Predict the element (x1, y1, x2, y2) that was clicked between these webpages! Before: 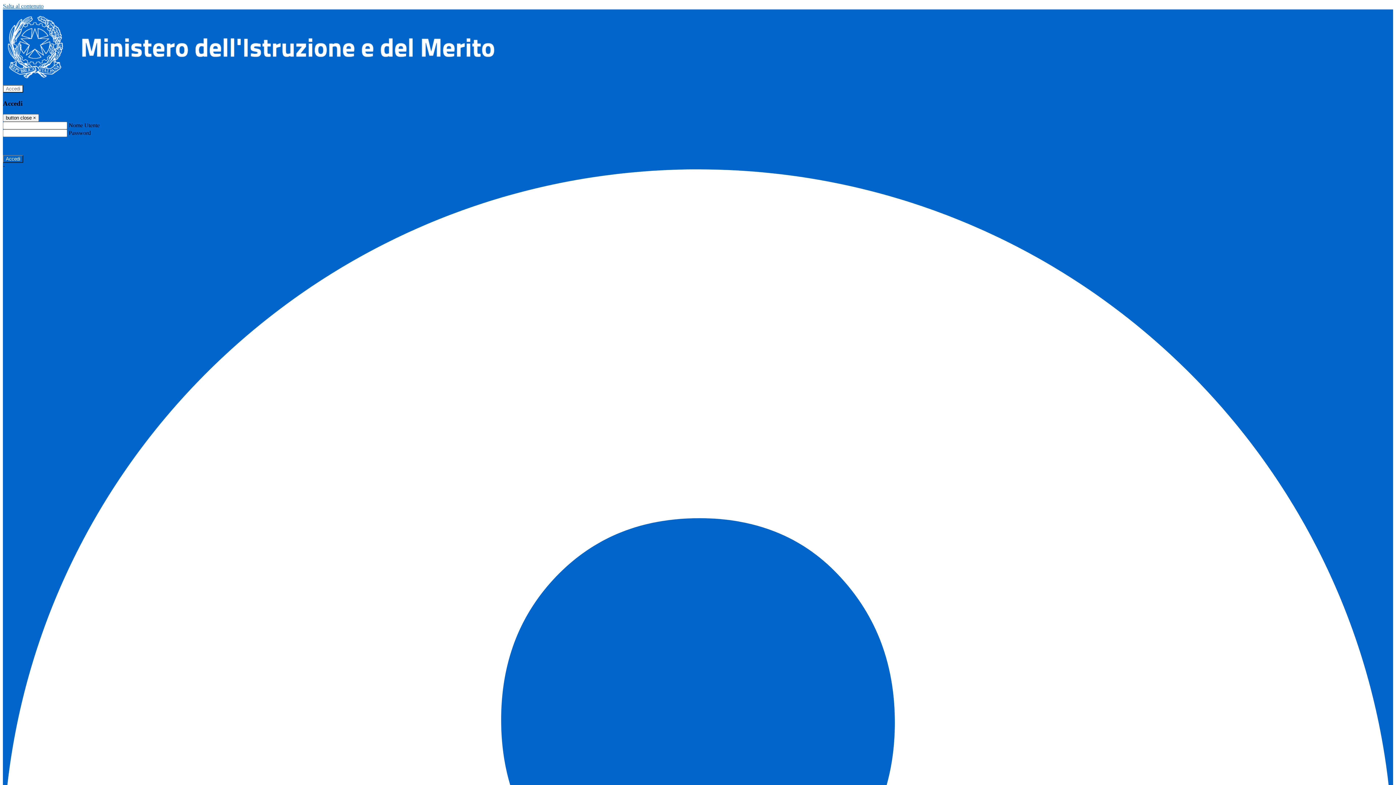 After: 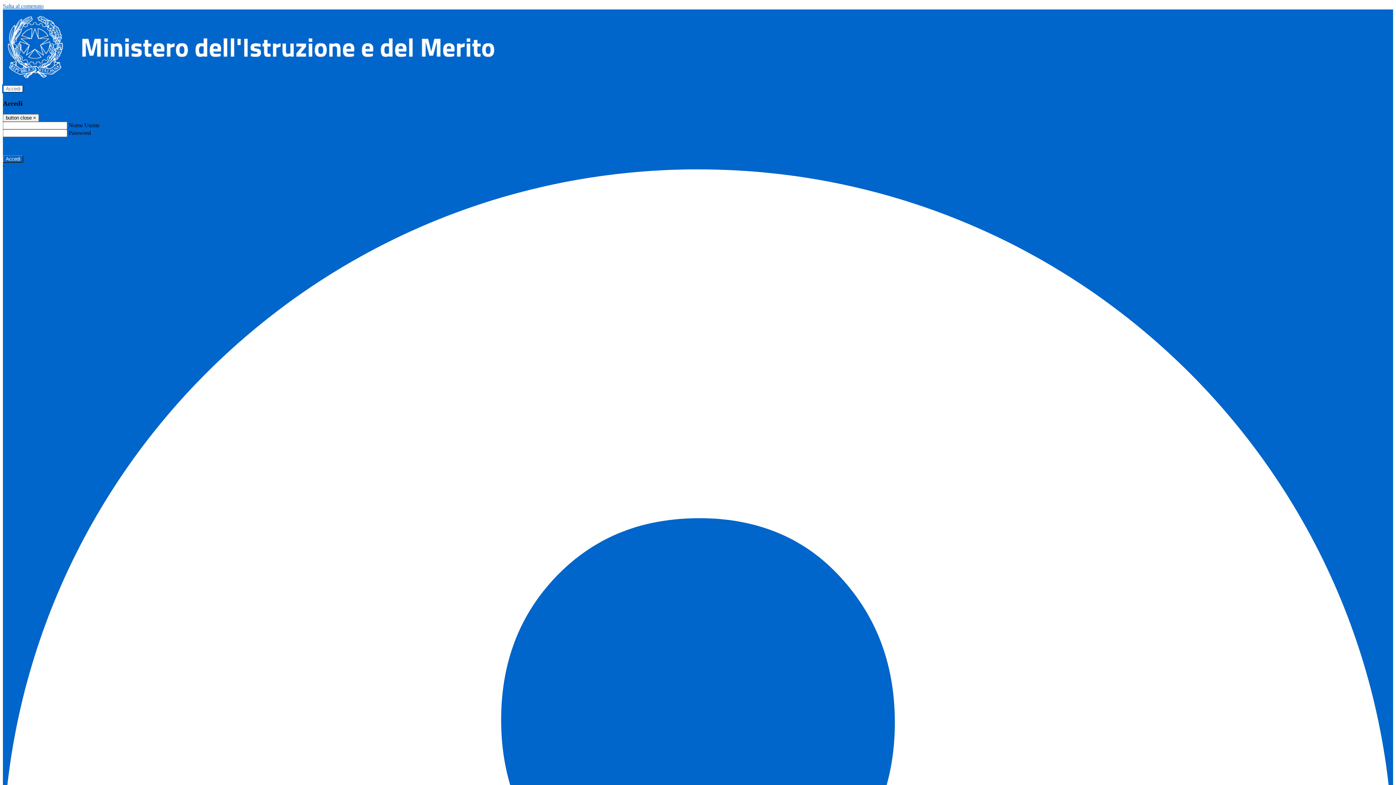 Action: bbox: (2, 85, 23, 92) label: Accedi